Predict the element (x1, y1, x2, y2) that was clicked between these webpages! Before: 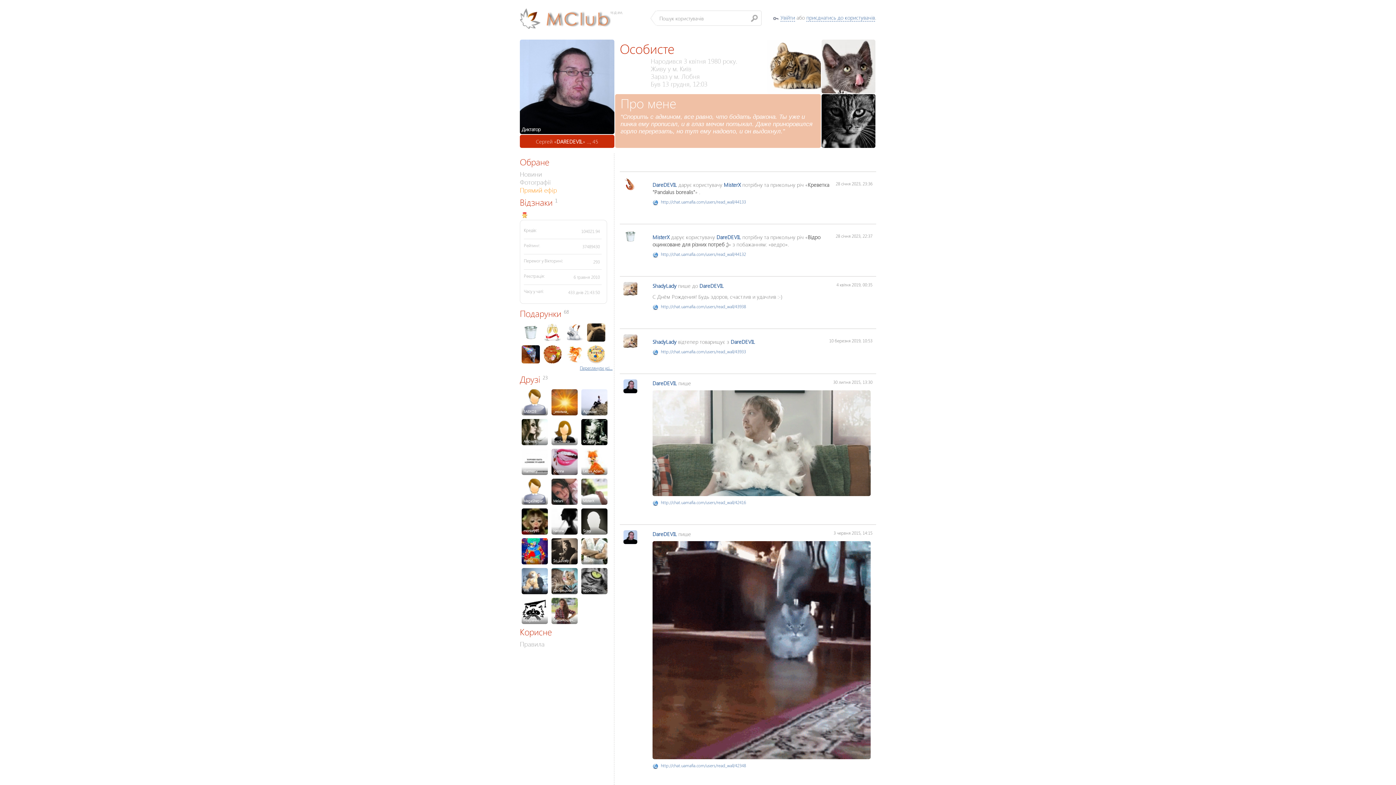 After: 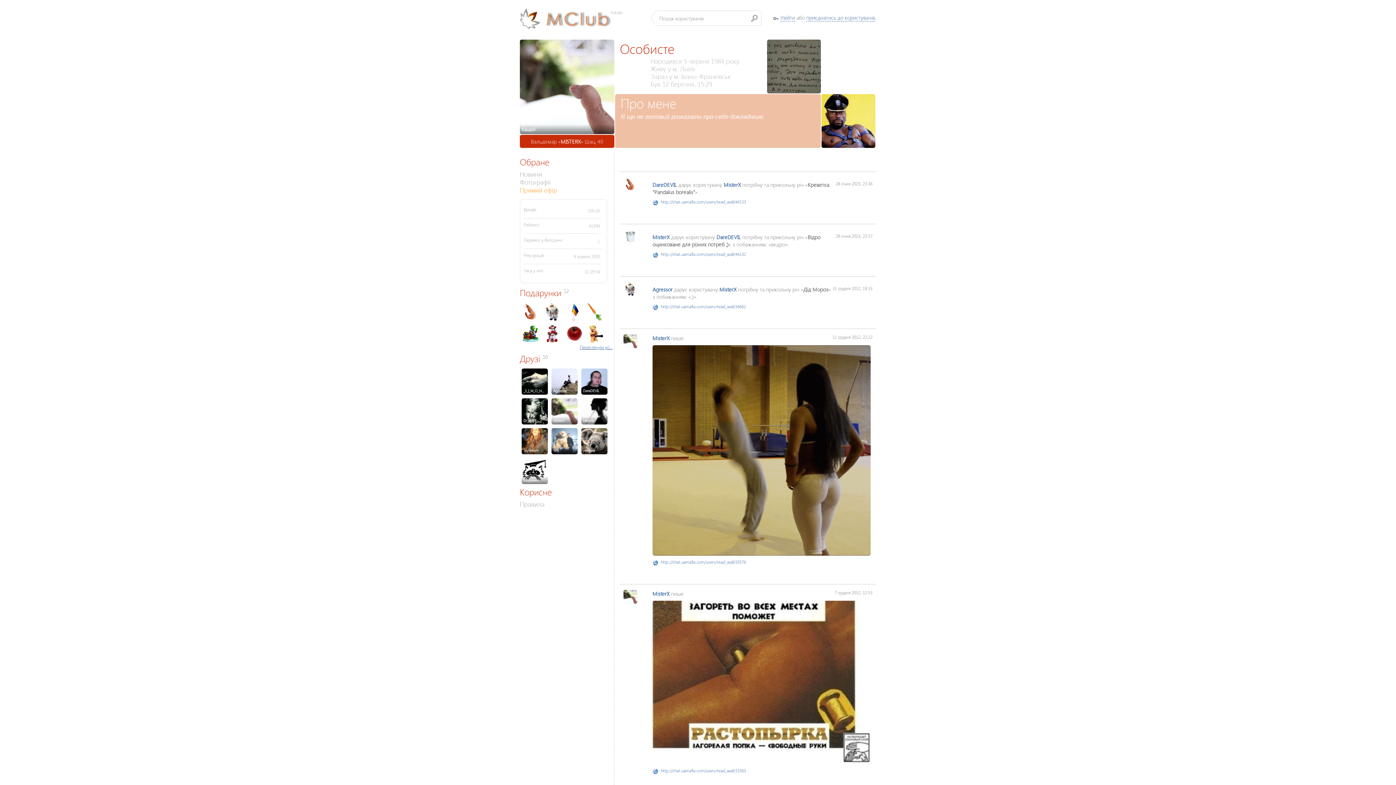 Action: bbox: (724, 181, 741, 188) label: MisterX